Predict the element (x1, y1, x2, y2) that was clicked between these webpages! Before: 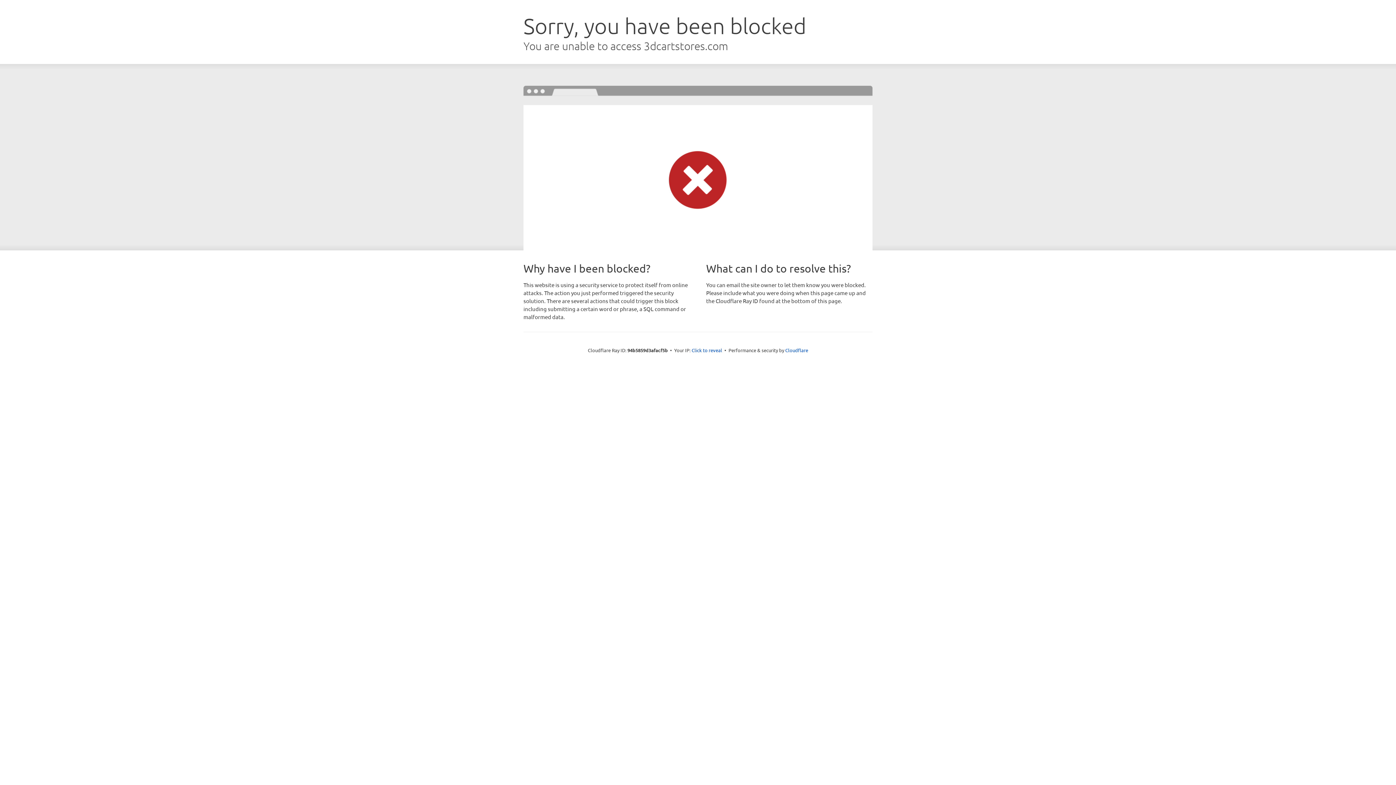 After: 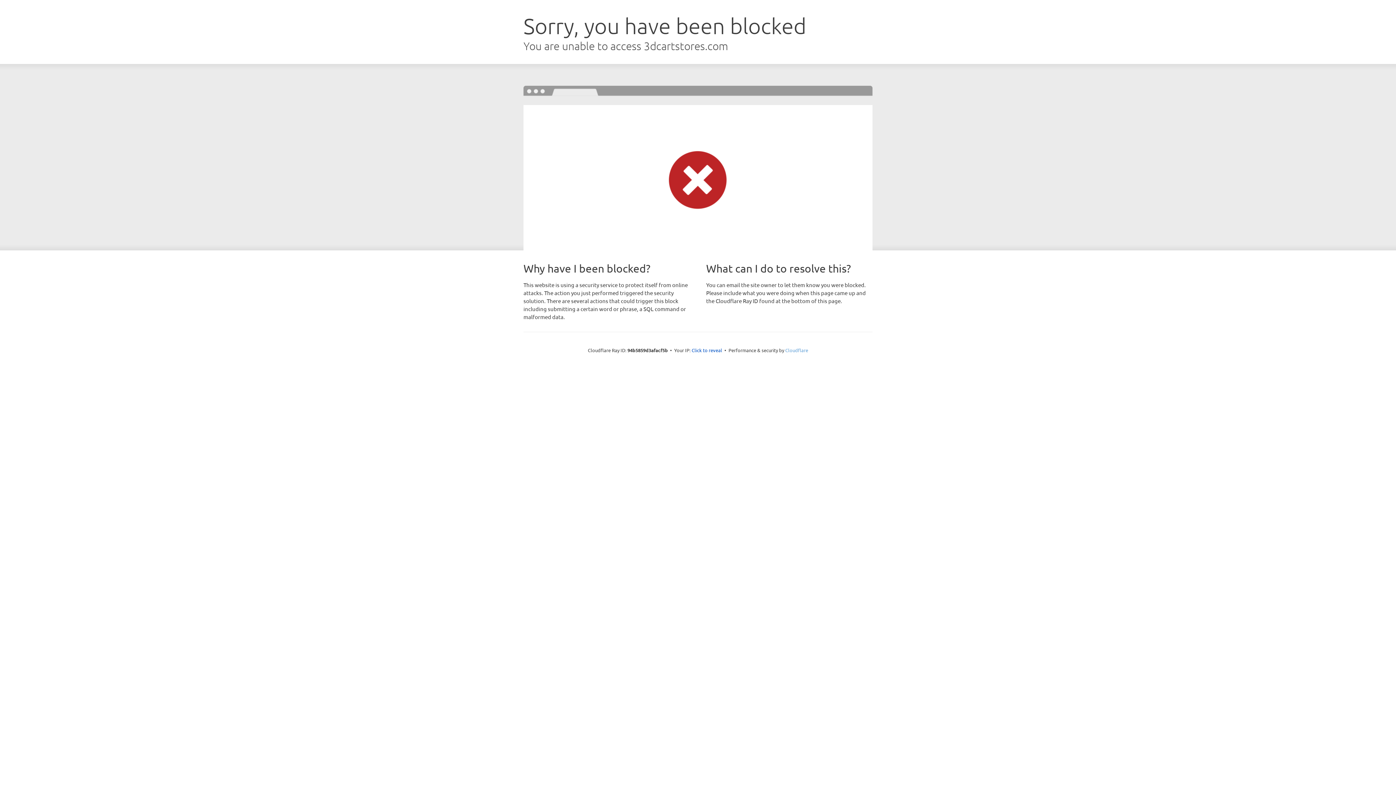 Action: bbox: (785, 347, 808, 353) label: Cloudflare